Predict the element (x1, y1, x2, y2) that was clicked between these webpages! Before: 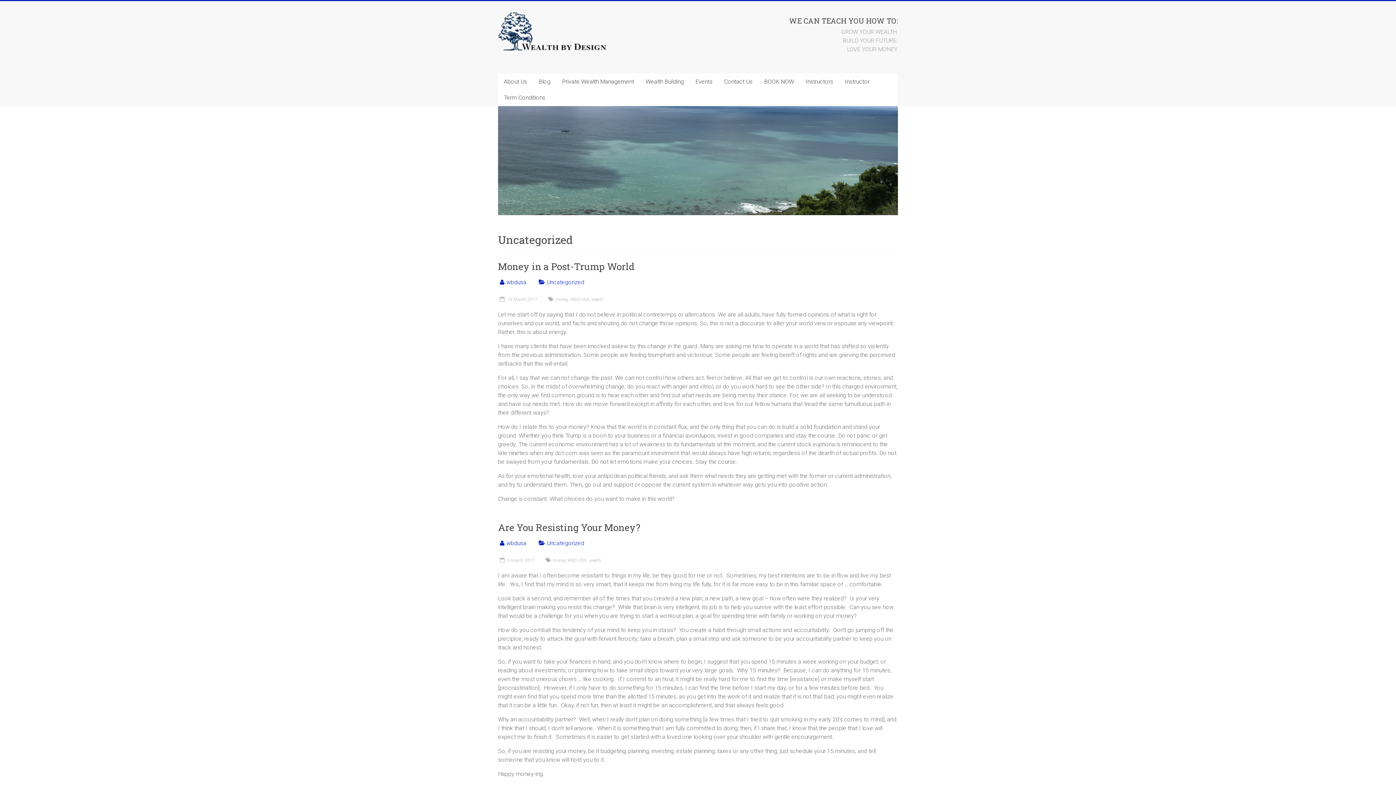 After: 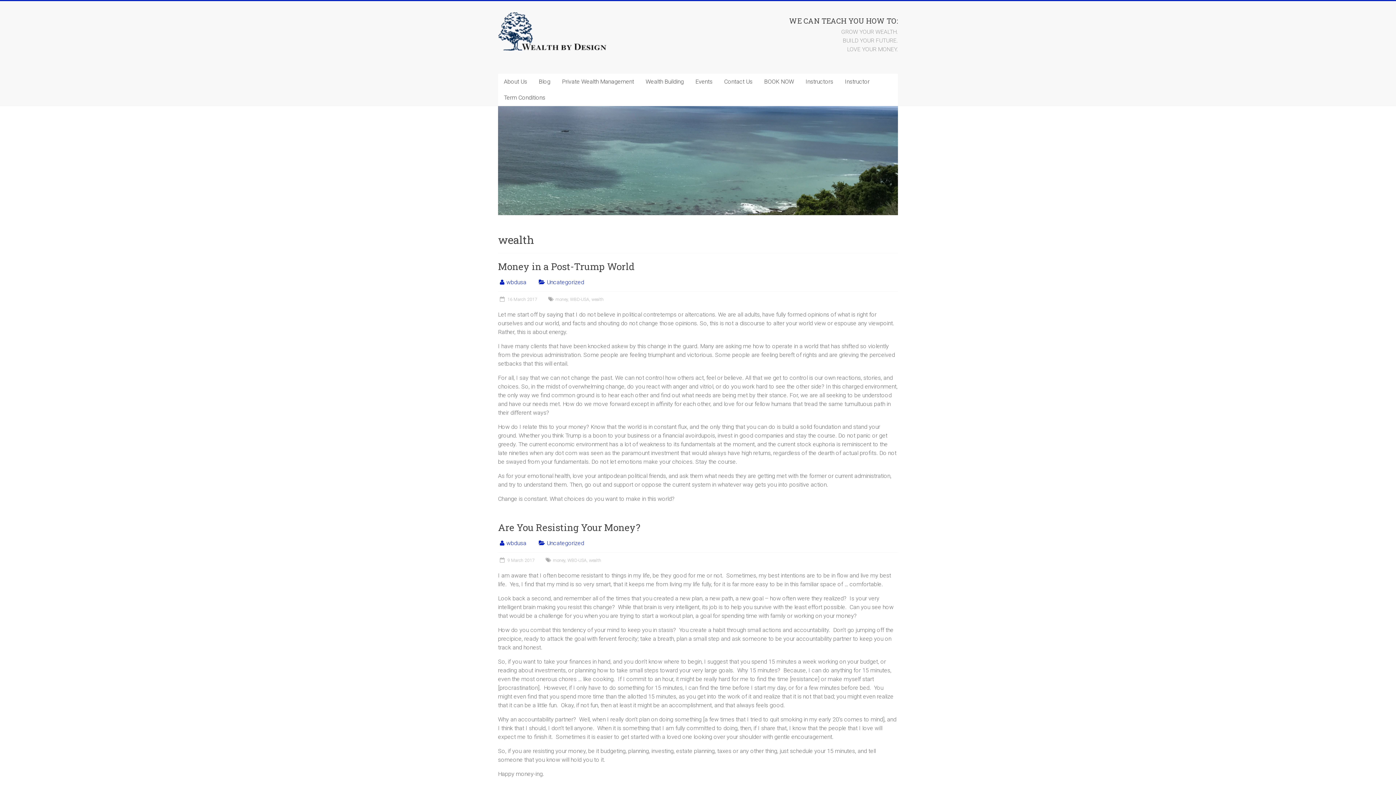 Action: label: wealth bbox: (591, 297, 604, 302)